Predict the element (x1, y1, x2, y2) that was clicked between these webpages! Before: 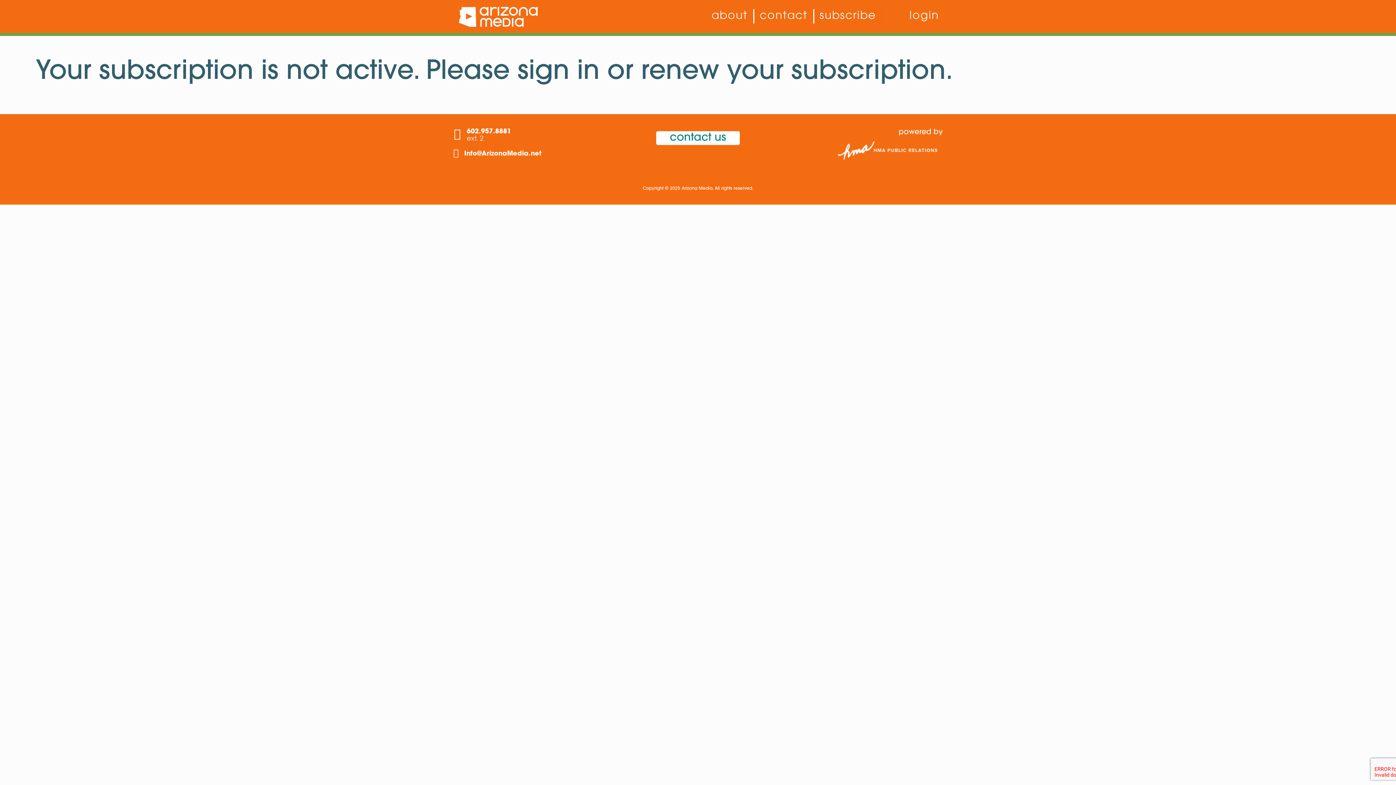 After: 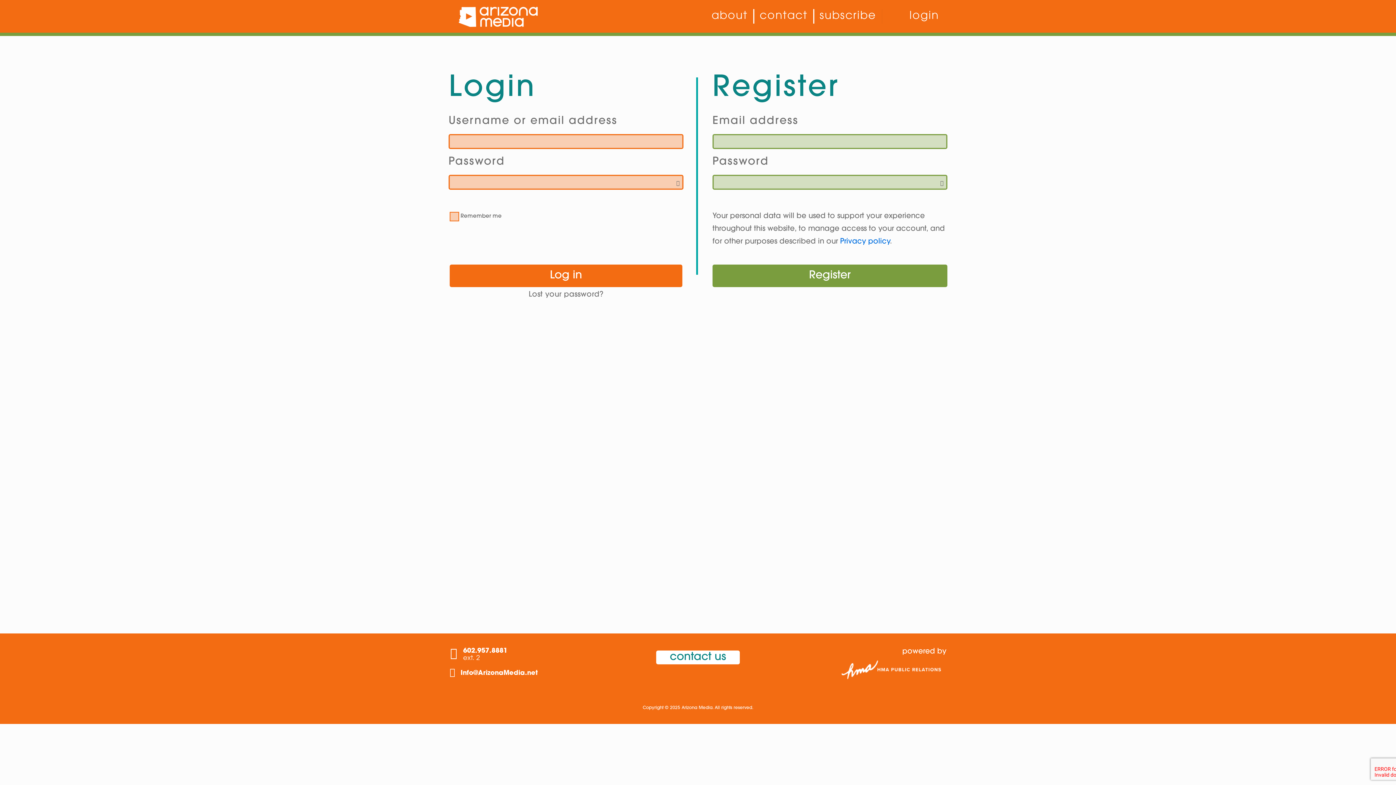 Action: bbox: (882, 0, 944, 29) label: login